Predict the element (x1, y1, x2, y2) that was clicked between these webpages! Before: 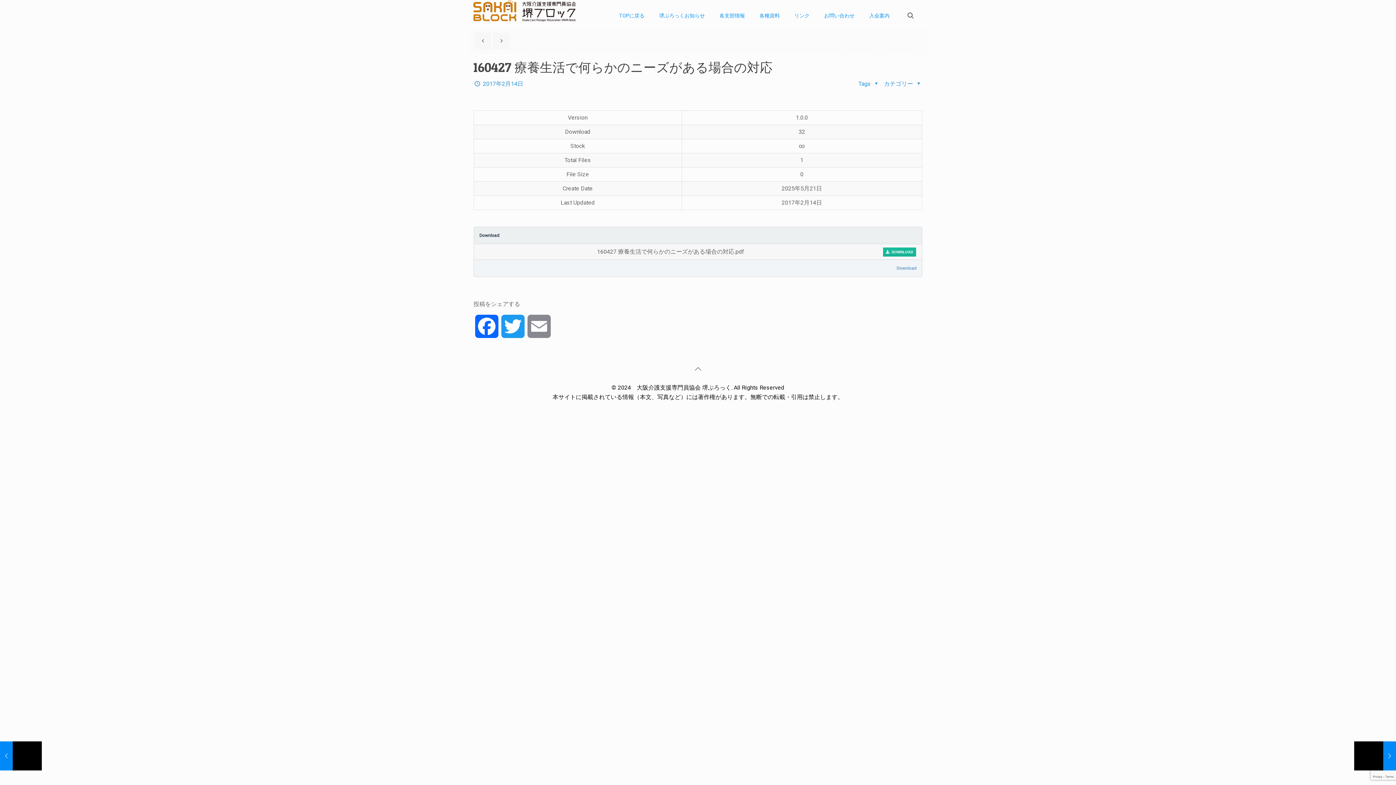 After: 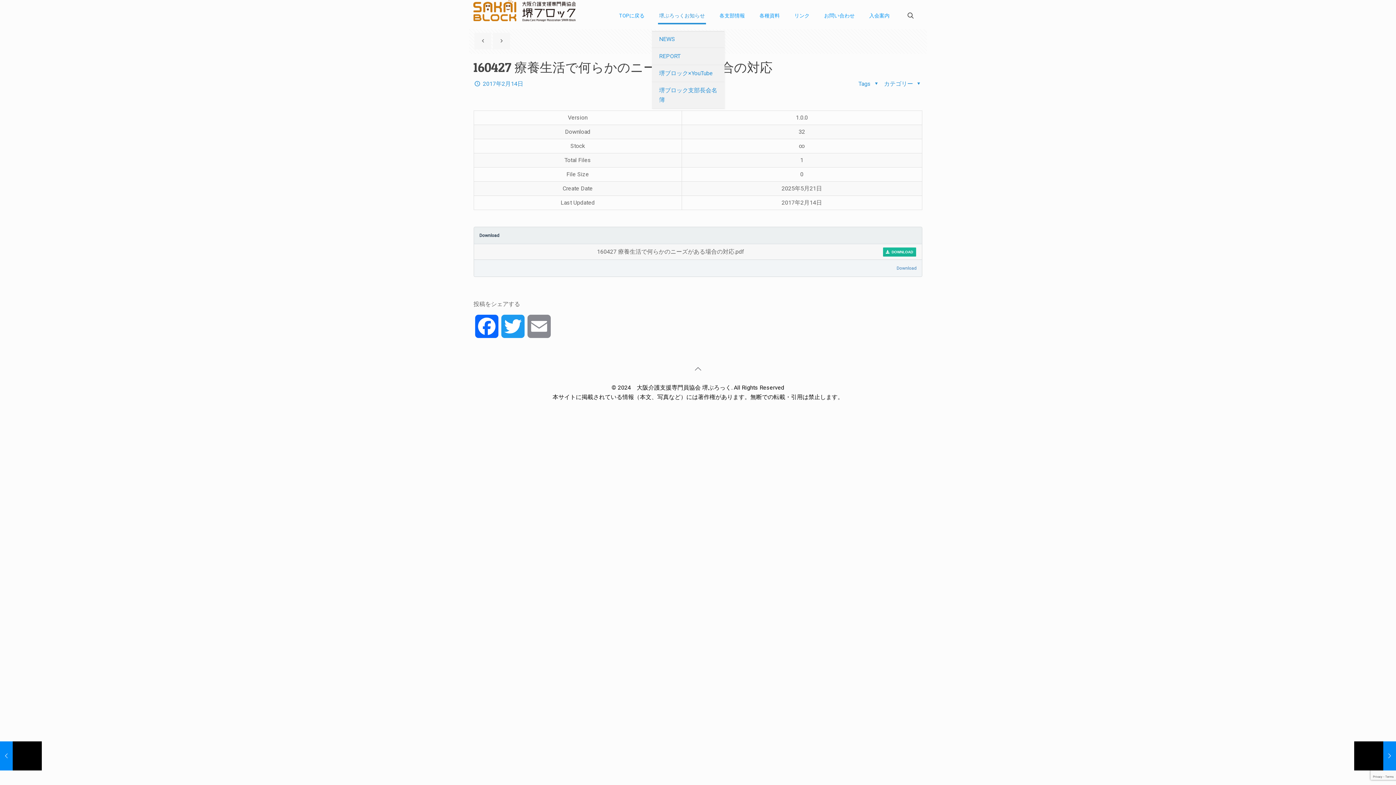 Action: label: 堺ぶろっくお知らせ bbox: (652, 0, 712, 30)